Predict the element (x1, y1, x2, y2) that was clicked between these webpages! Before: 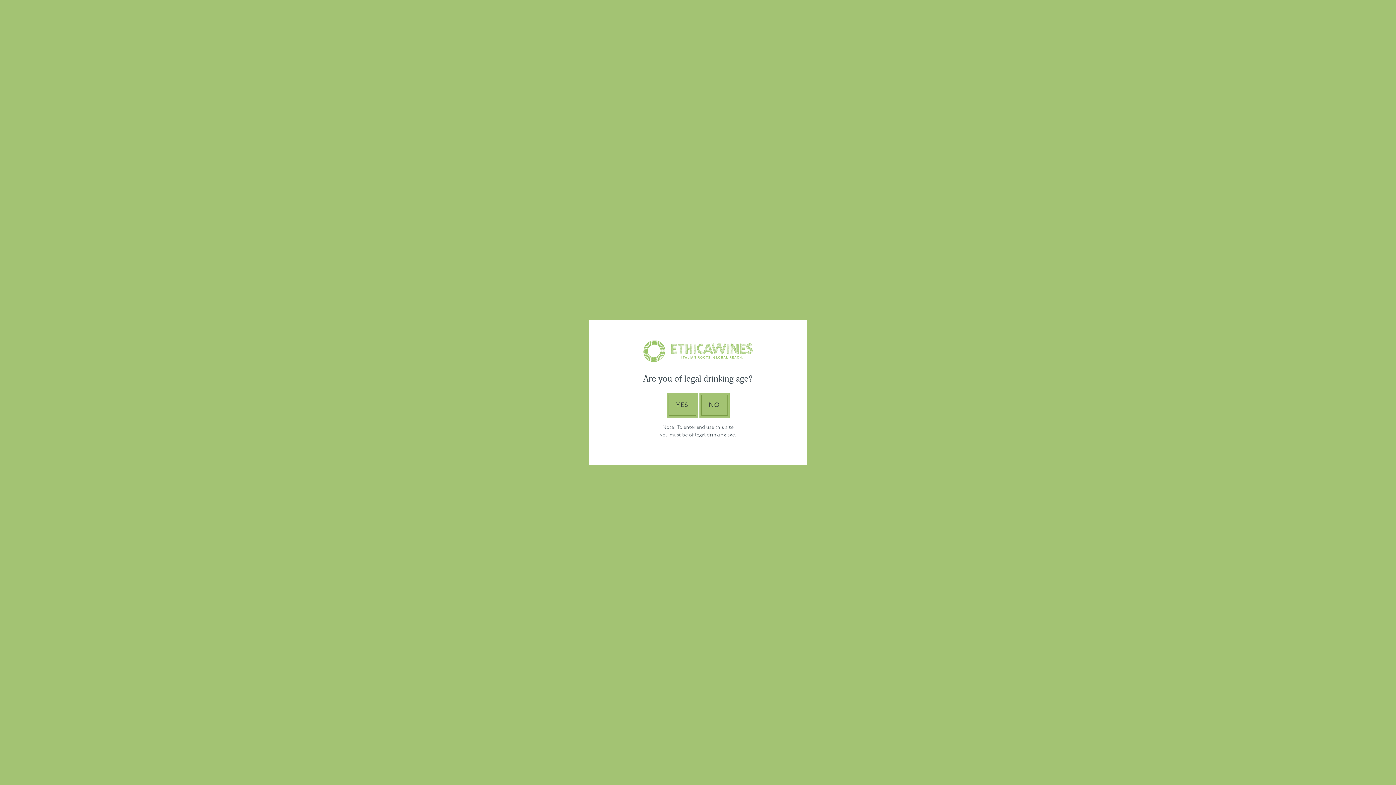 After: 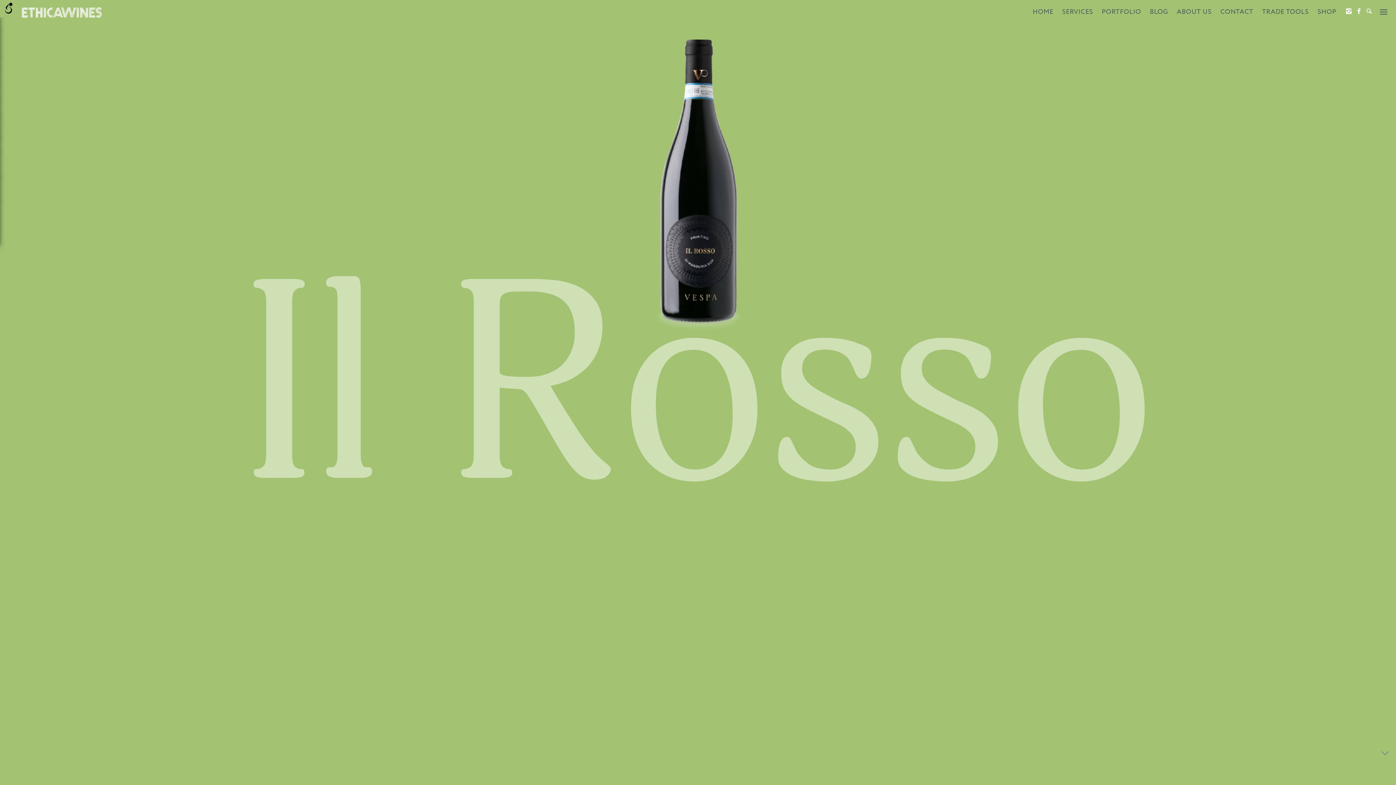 Action: label: YES bbox: (668, 395, 696, 416)